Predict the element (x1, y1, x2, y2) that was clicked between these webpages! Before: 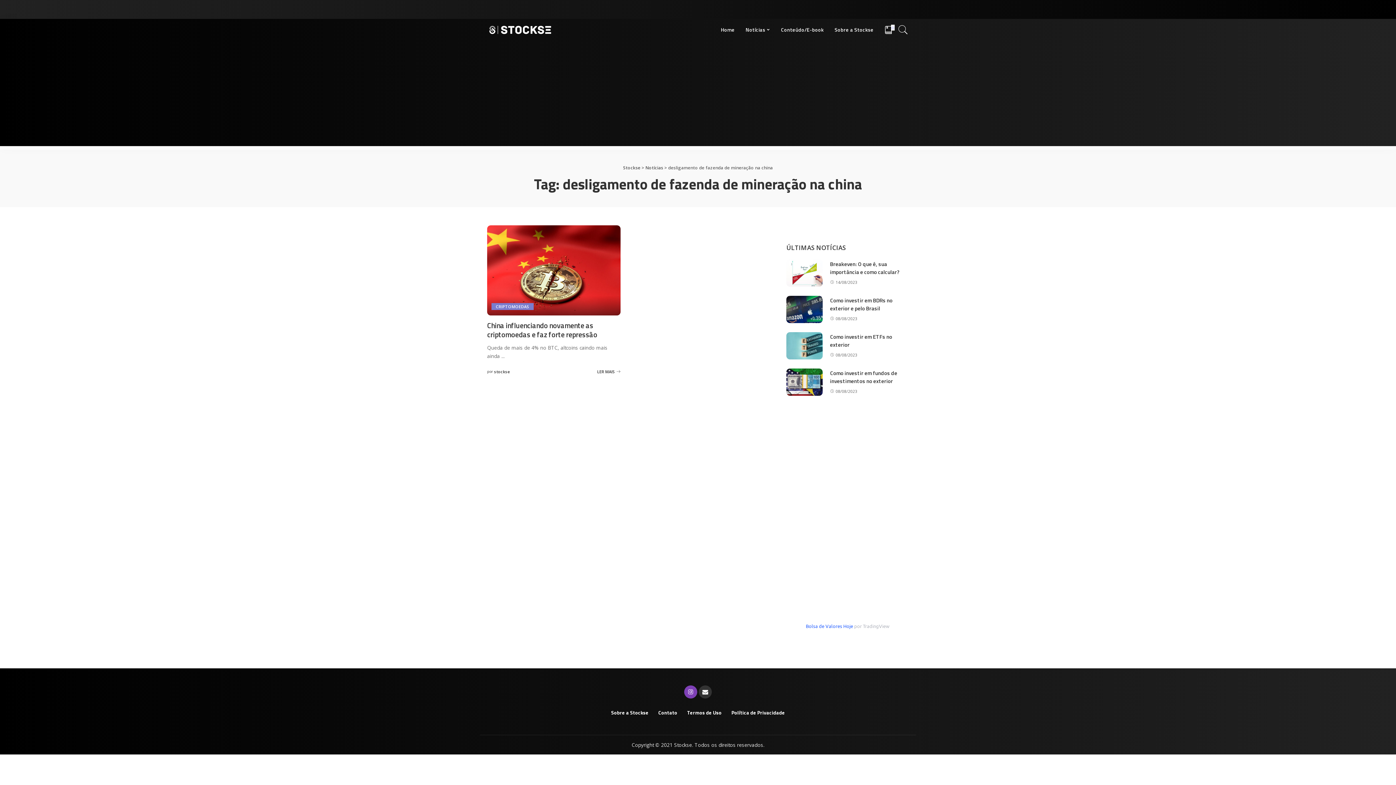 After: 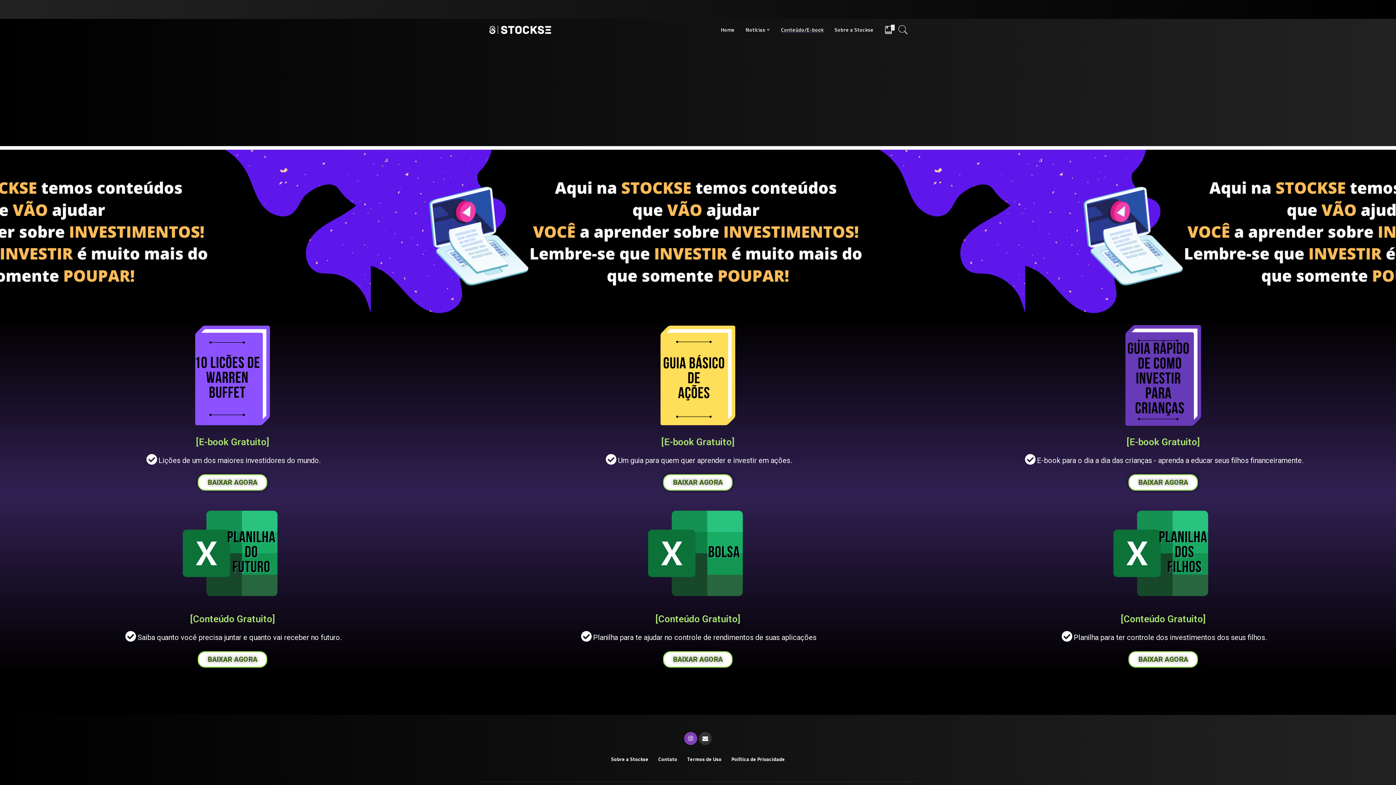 Action: label: Conteúdo/E-book bbox: (775, 18, 829, 40)